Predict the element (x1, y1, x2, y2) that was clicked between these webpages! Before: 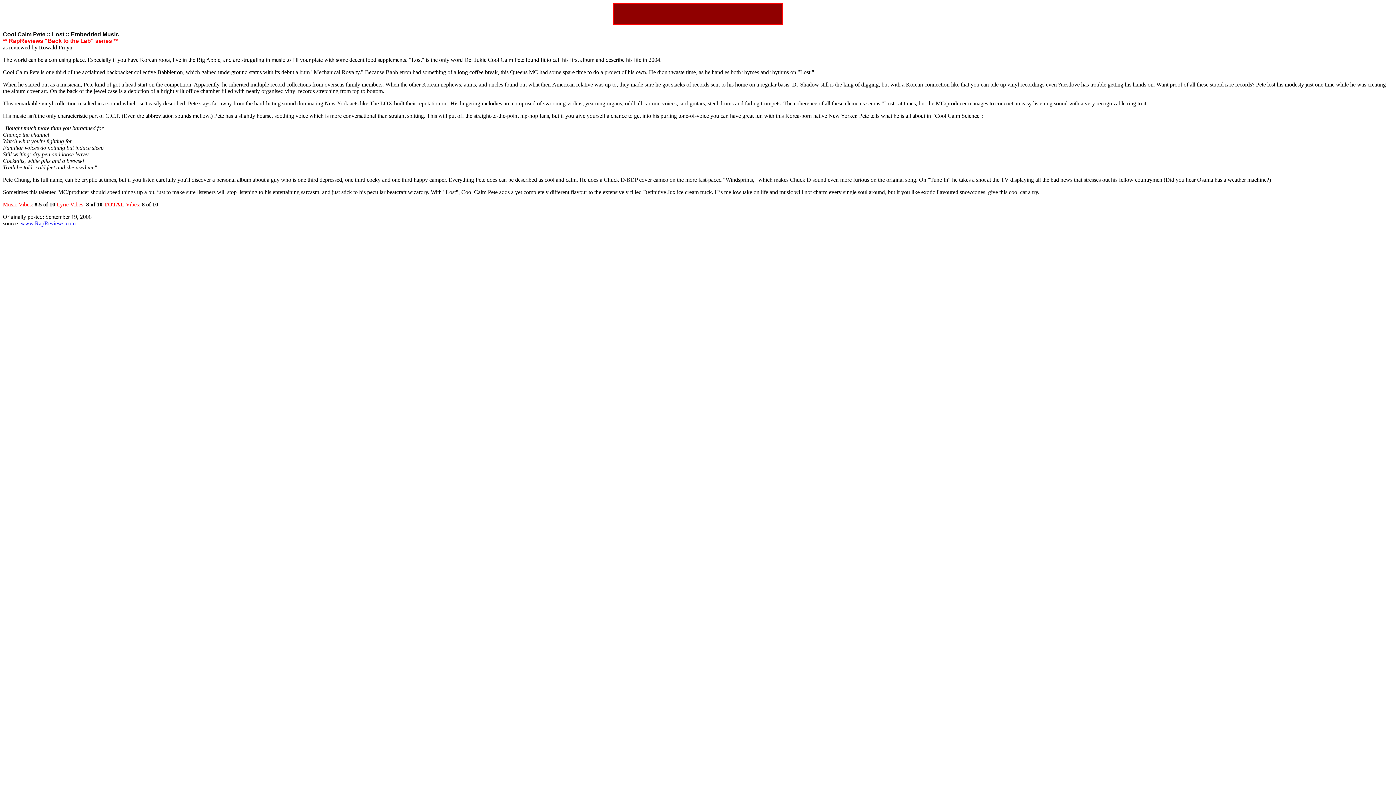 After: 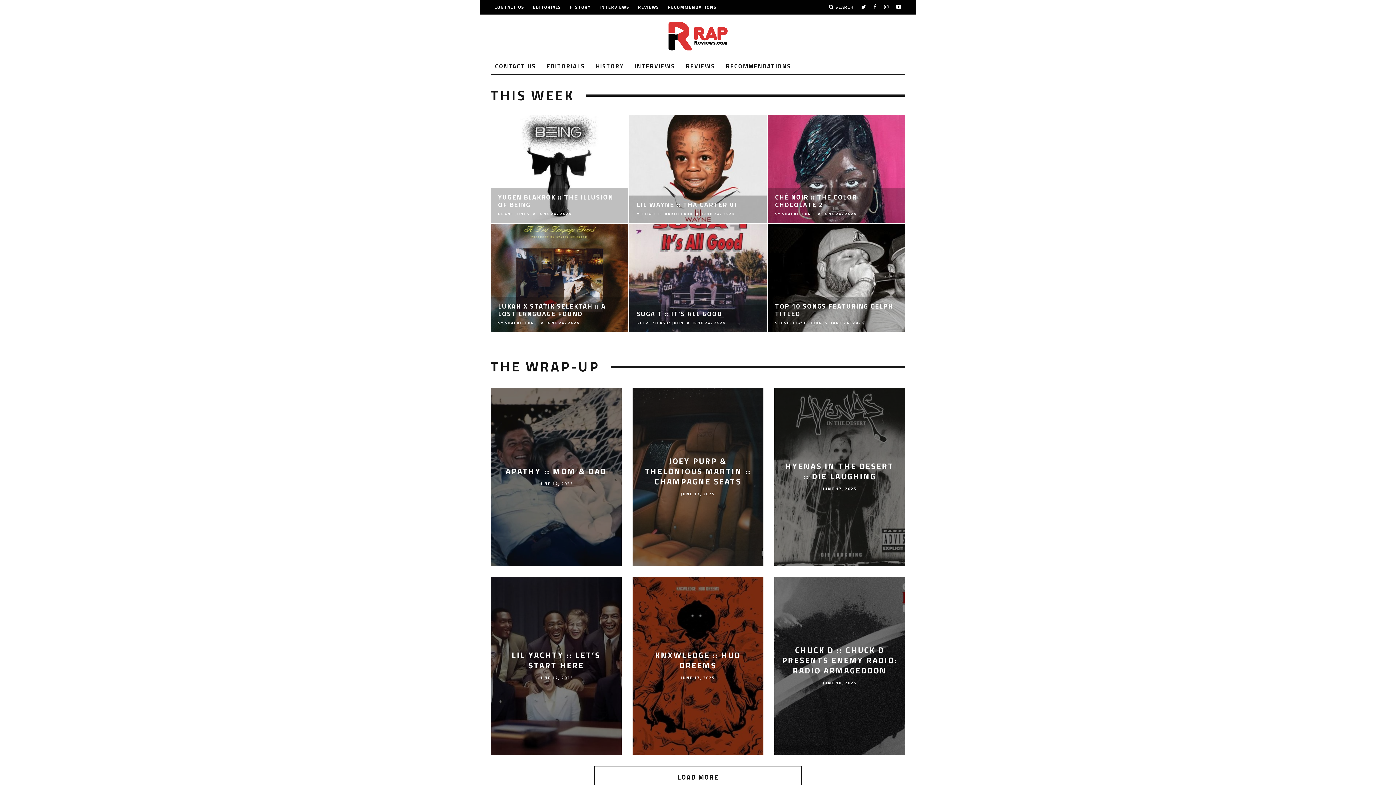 Action: bbox: (20, 220, 75, 226) label: www.RapReviews.com